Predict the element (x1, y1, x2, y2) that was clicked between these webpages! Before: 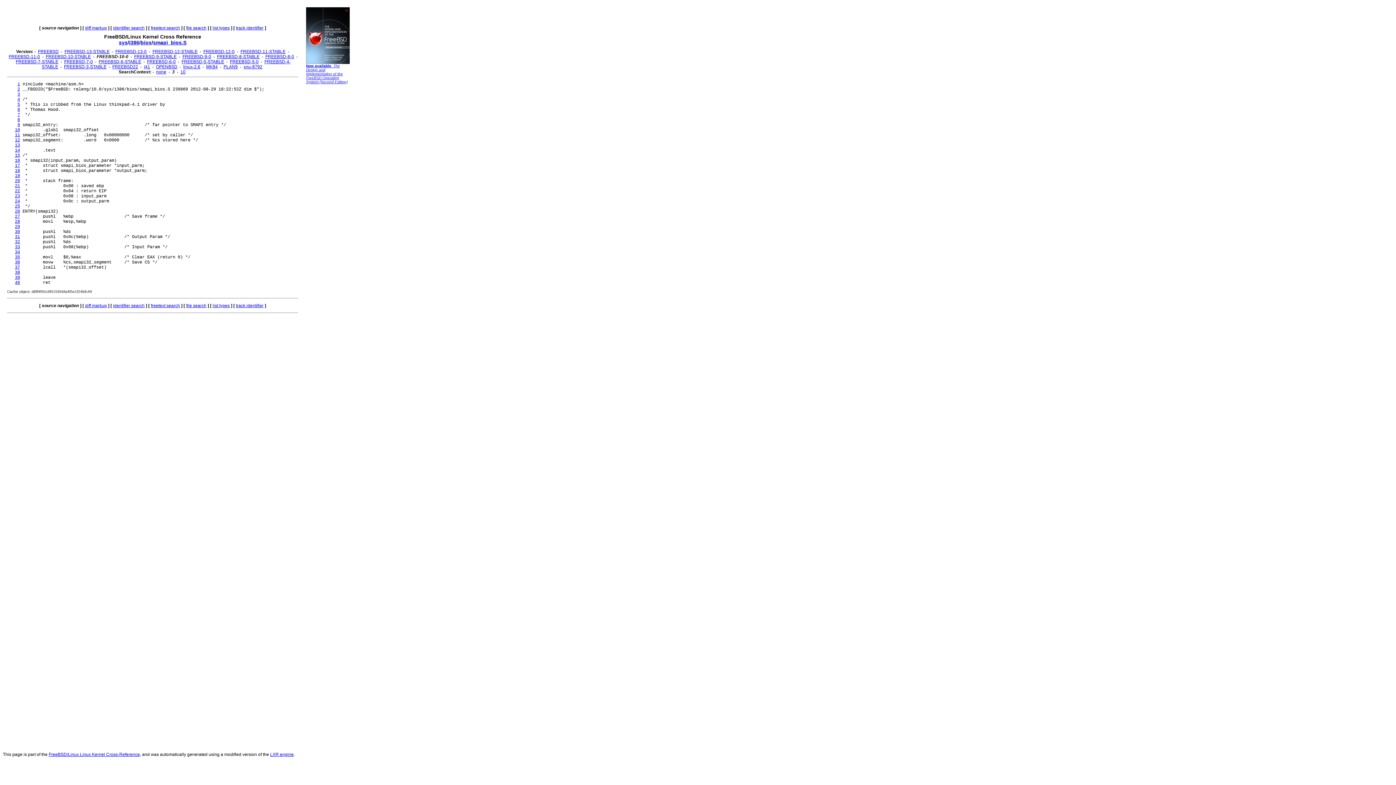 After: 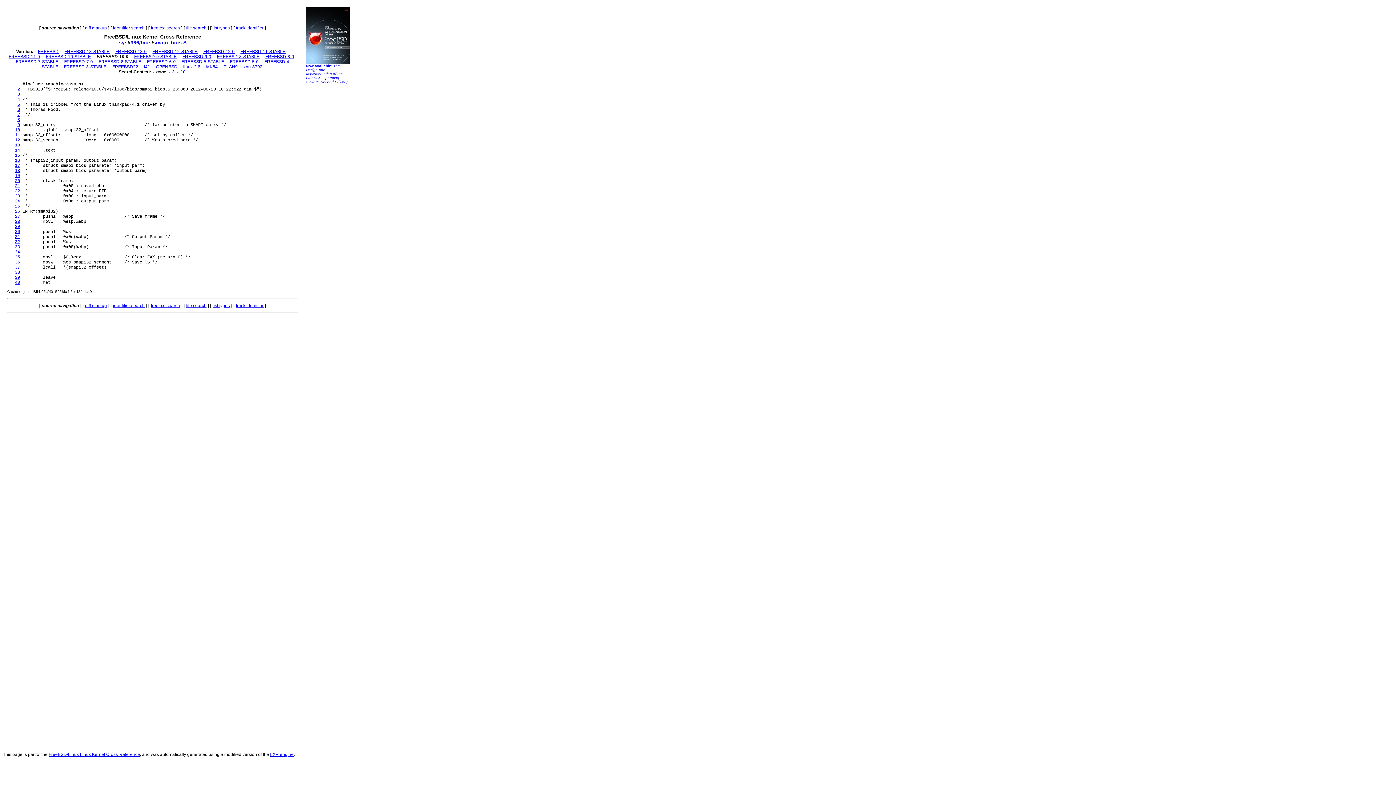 Action: label: none bbox: (156, 69, 166, 74)